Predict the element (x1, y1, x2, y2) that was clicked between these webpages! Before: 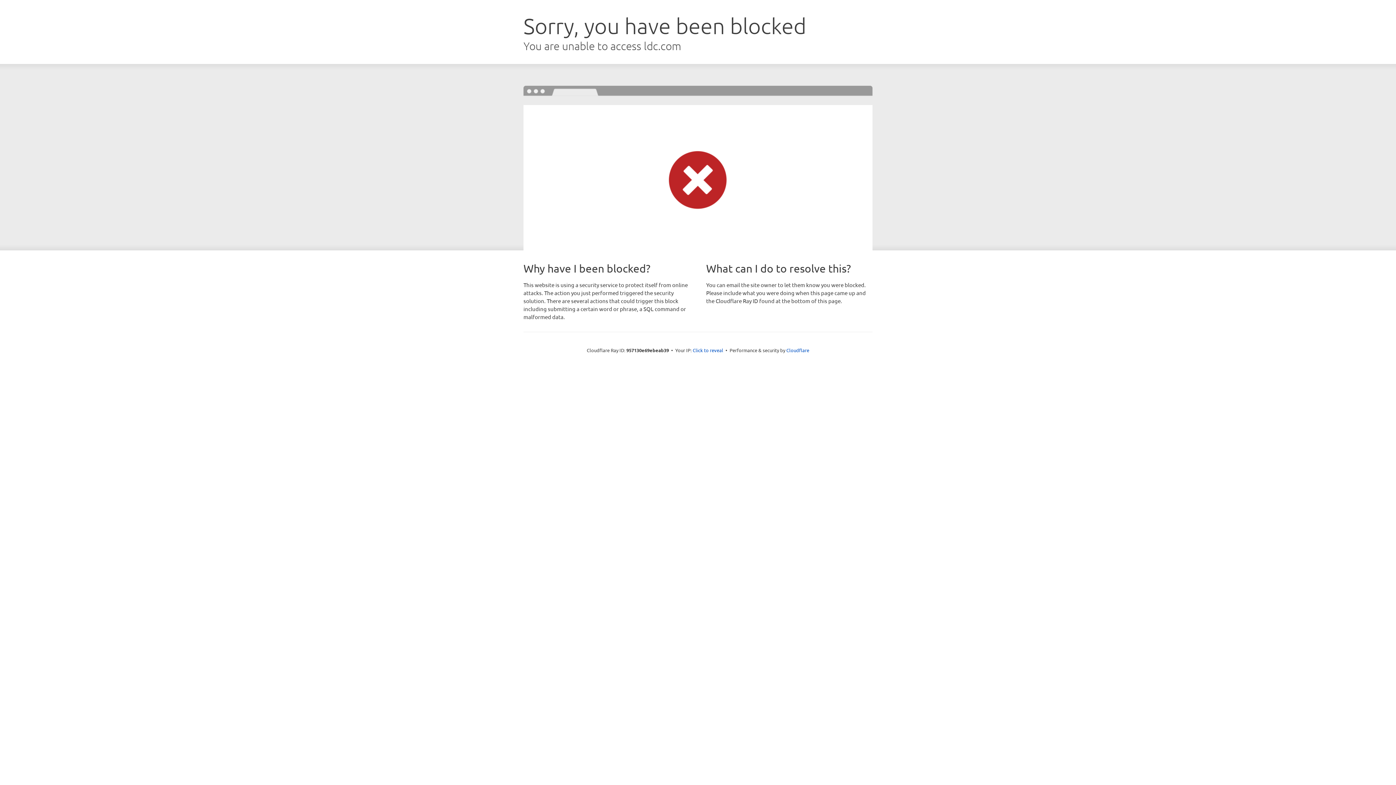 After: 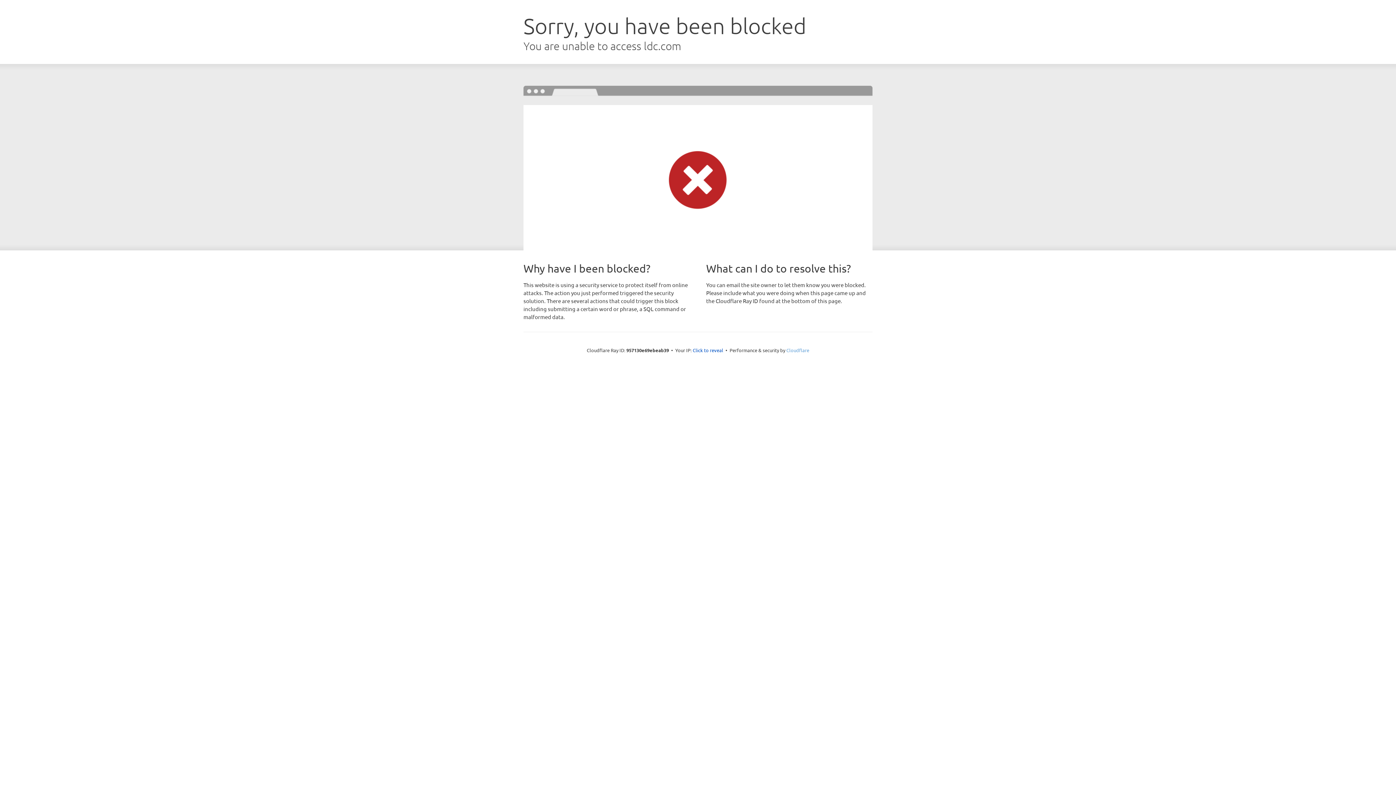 Action: label: Cloudflare bbox: (786, 347, 809, 353)